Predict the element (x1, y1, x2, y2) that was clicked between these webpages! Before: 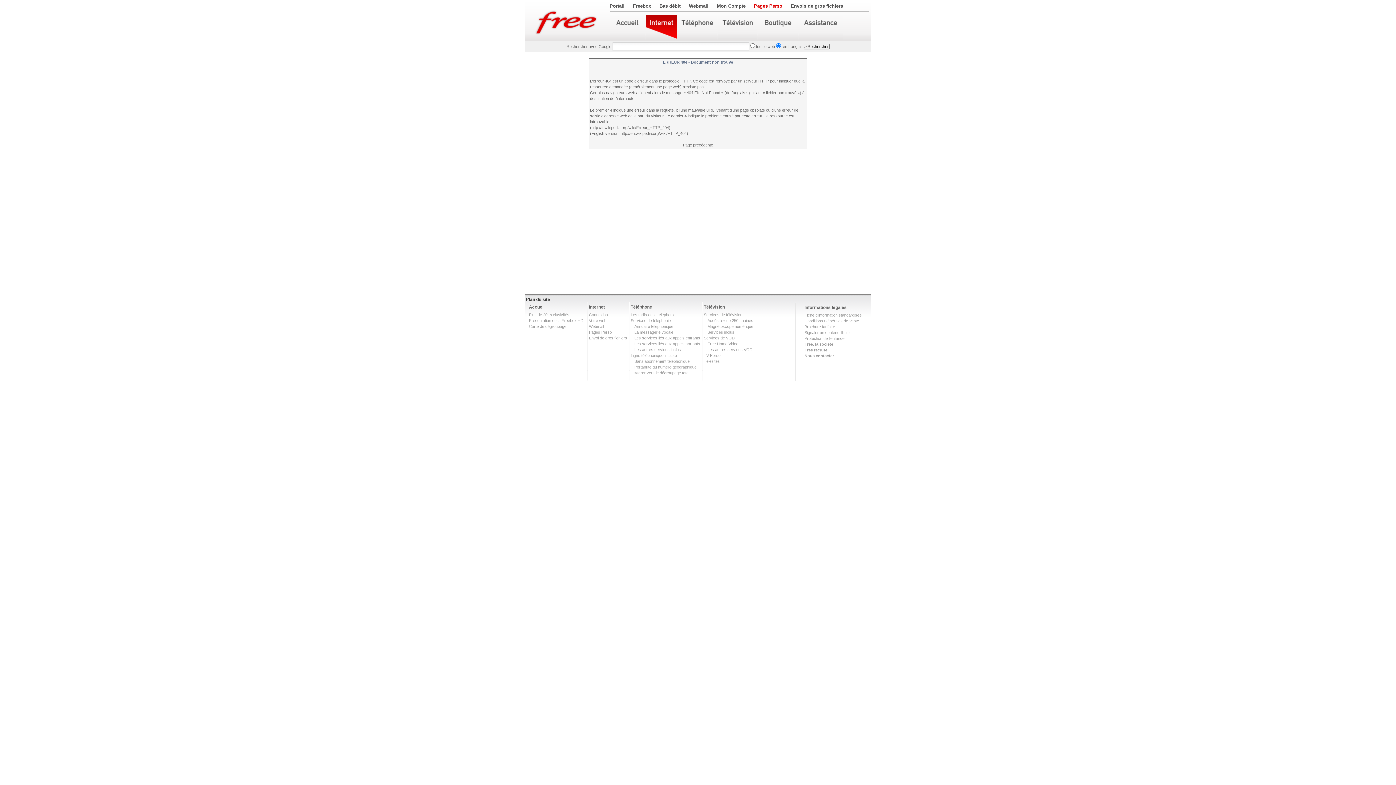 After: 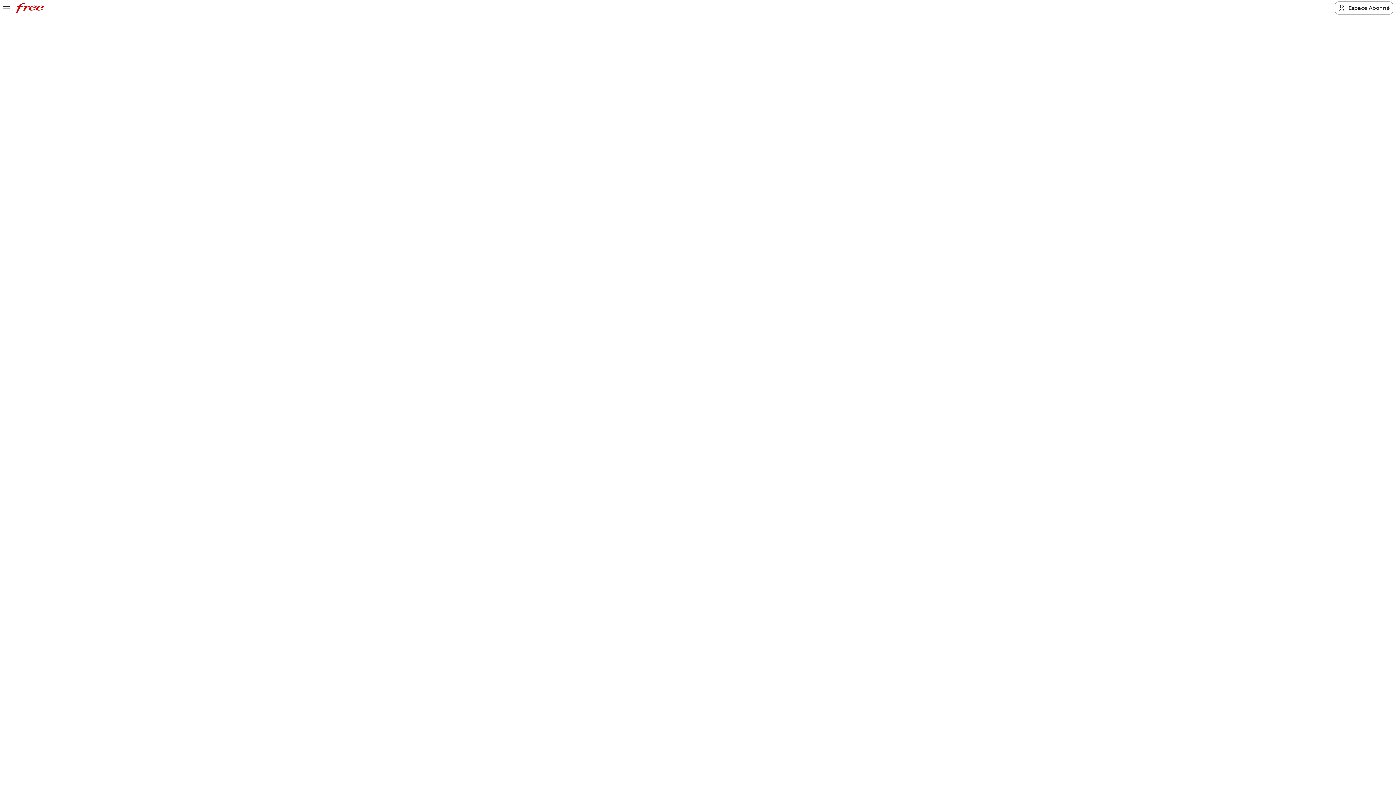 Action: label: Services de VOD bbox: (704, 336, 734, 340)